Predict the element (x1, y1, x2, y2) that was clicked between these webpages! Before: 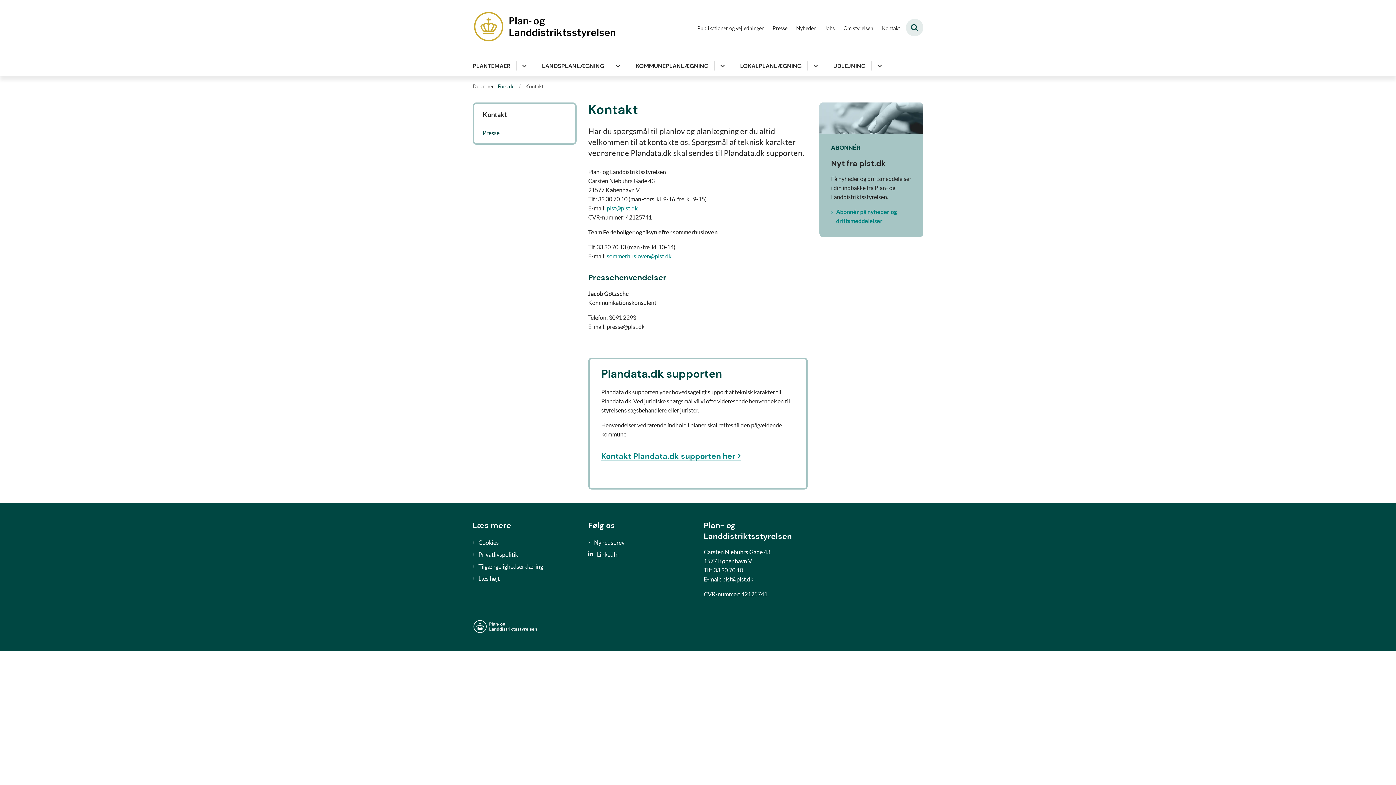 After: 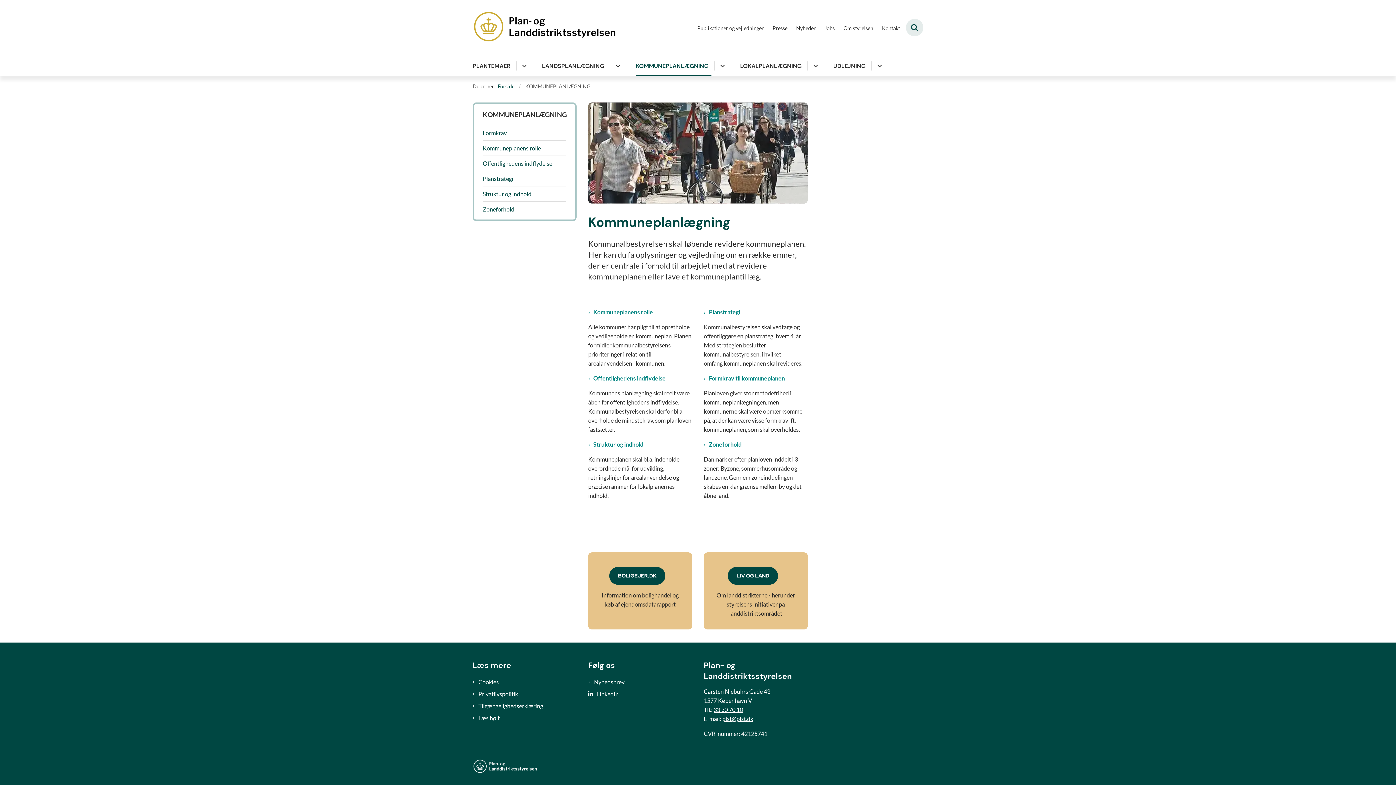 Action: label: KOMMUNEPLANLÆGNING bbox: (636, 55, 711, 76)